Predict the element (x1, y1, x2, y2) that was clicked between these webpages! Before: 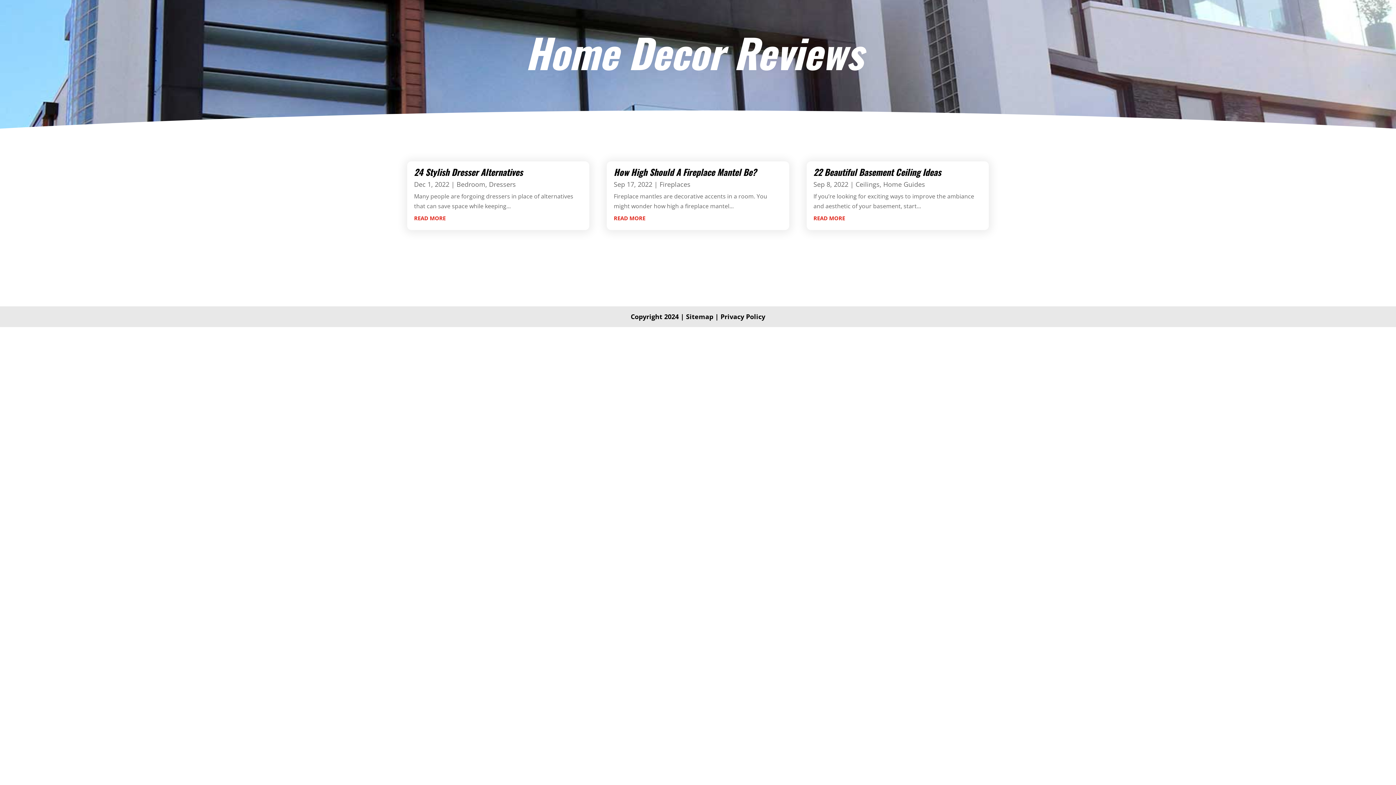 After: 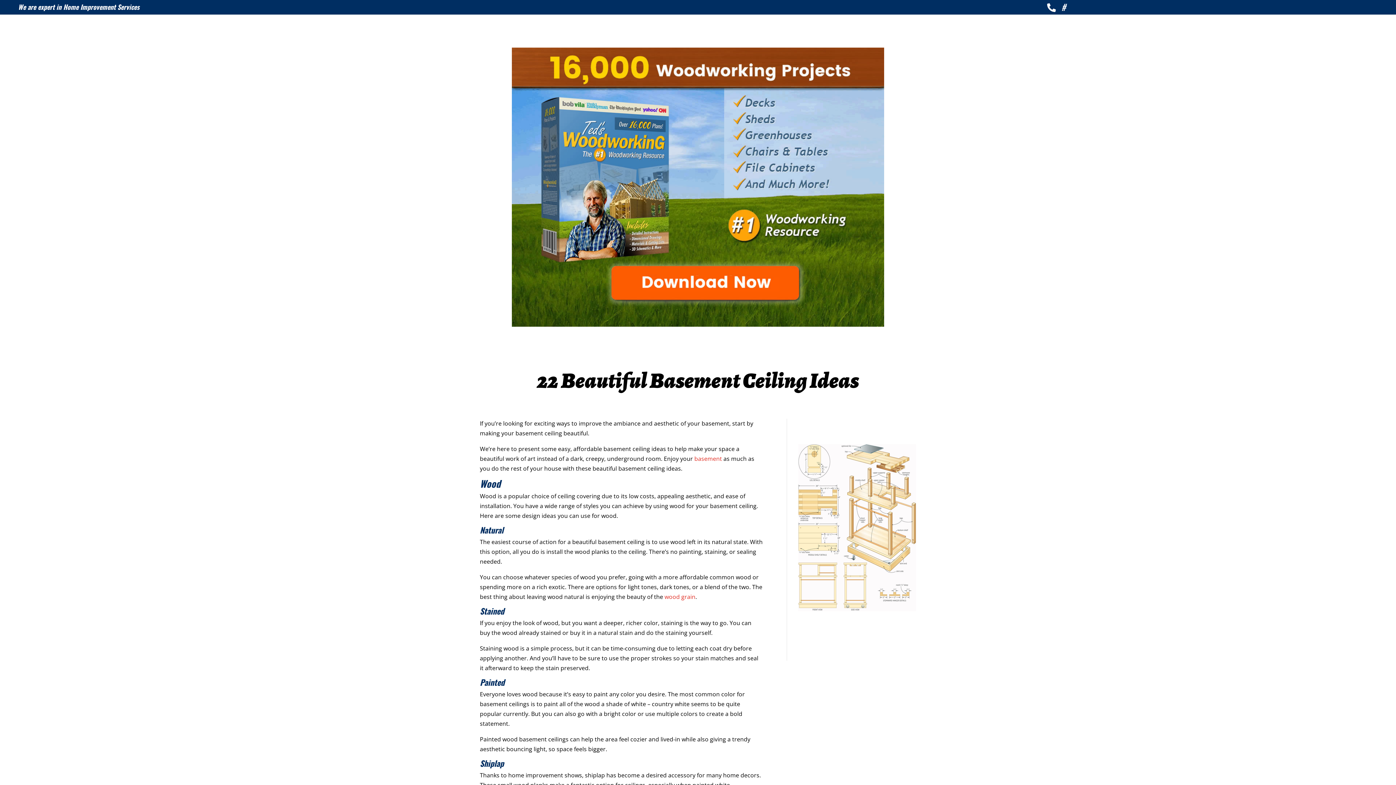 Action: bbox: (813, 211, 982, 223) label: READ MORE